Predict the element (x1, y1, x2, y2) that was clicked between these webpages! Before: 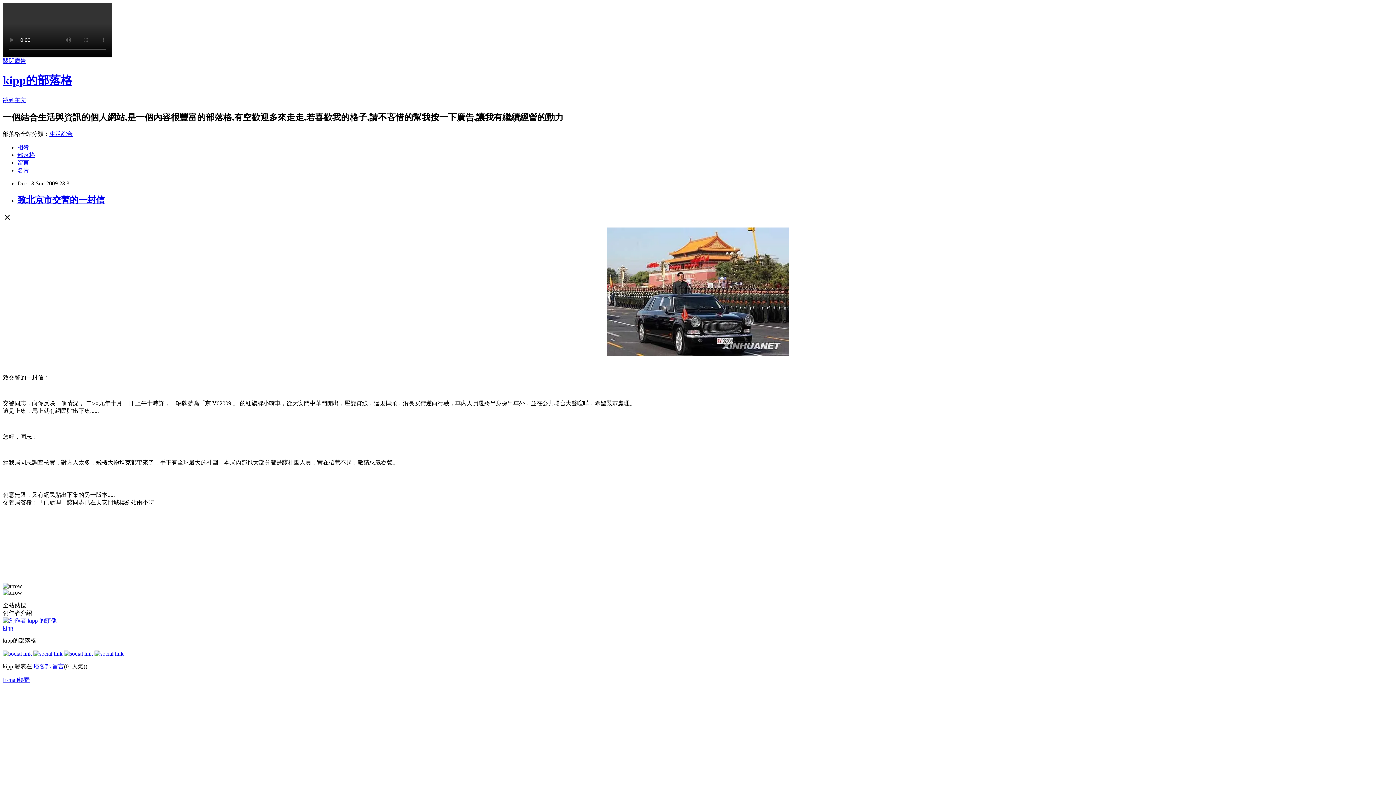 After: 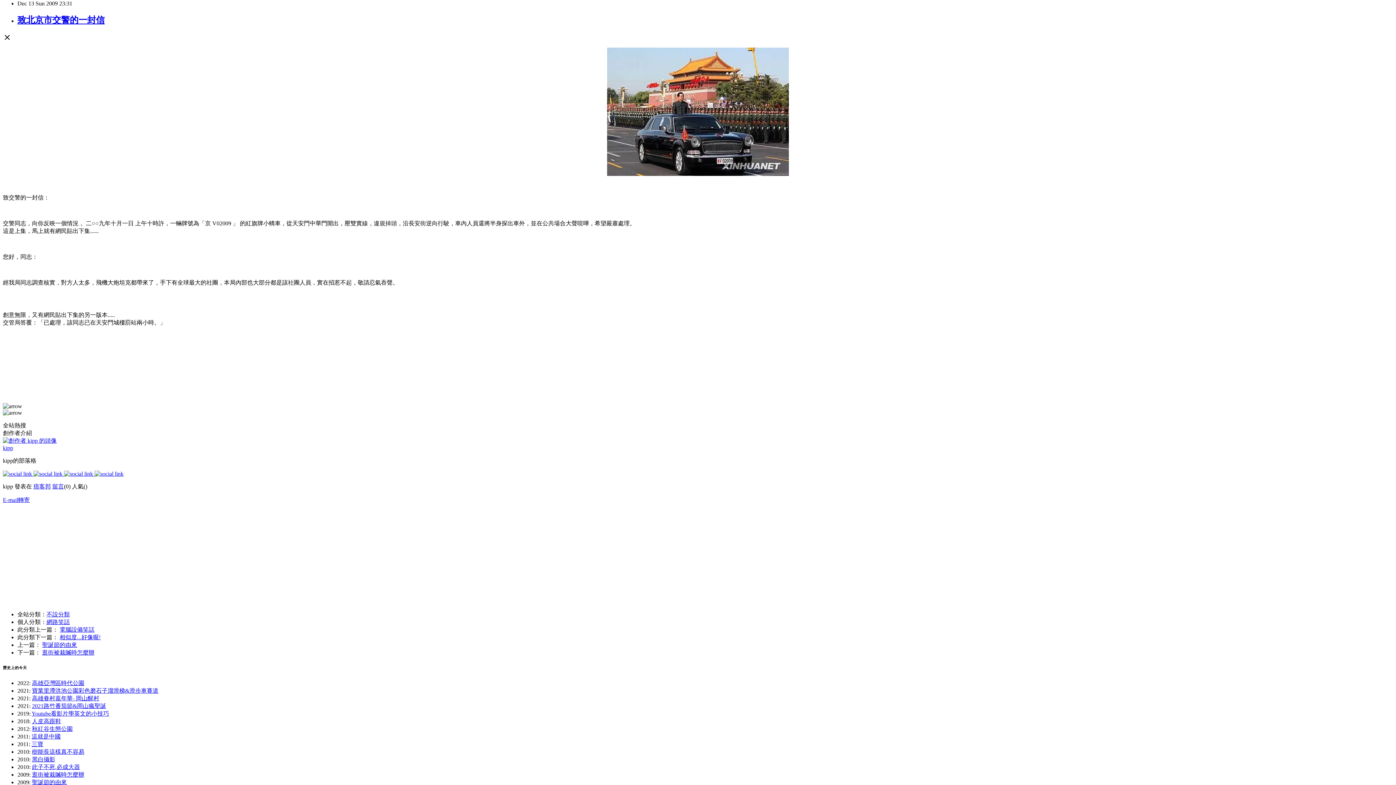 Action: bbox: (2, 97, 26, 103) label: 跳到主文